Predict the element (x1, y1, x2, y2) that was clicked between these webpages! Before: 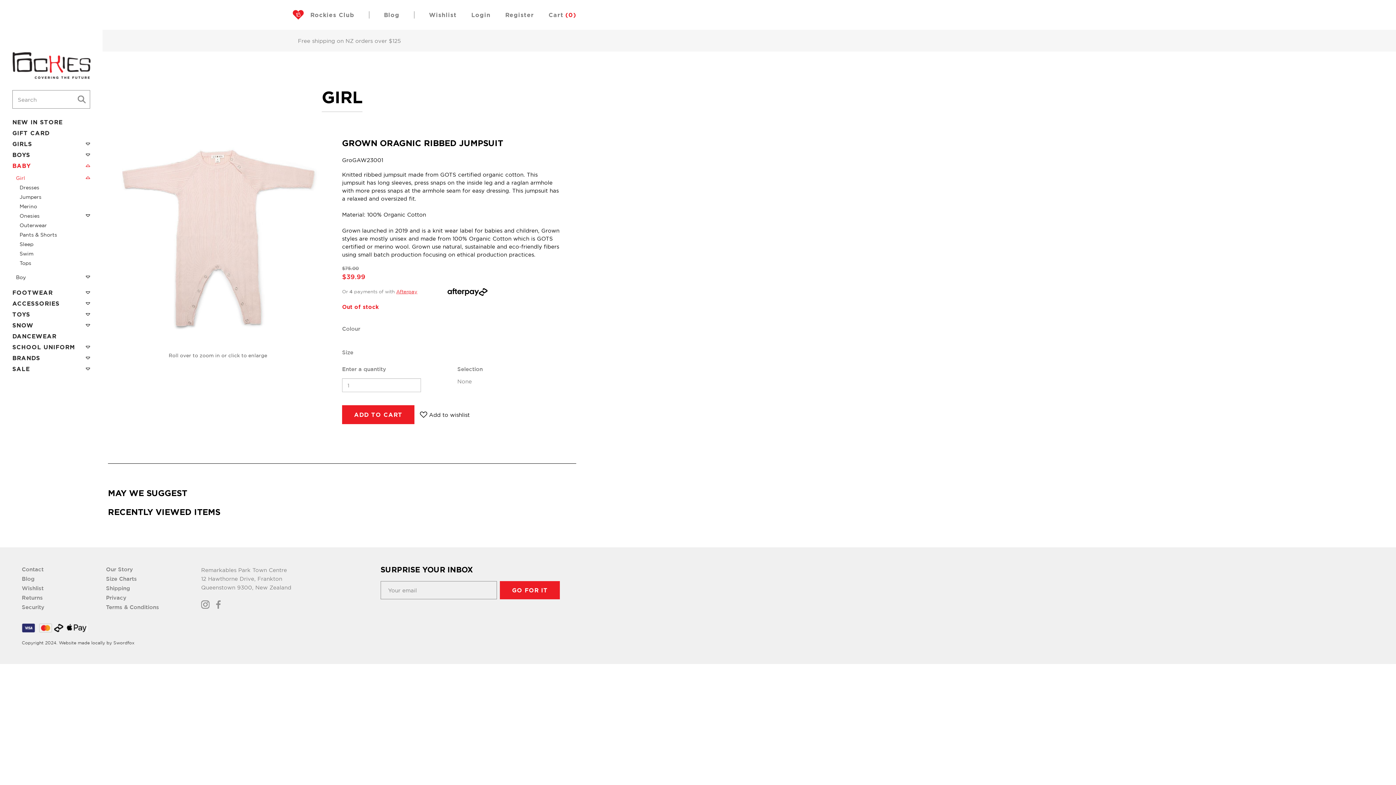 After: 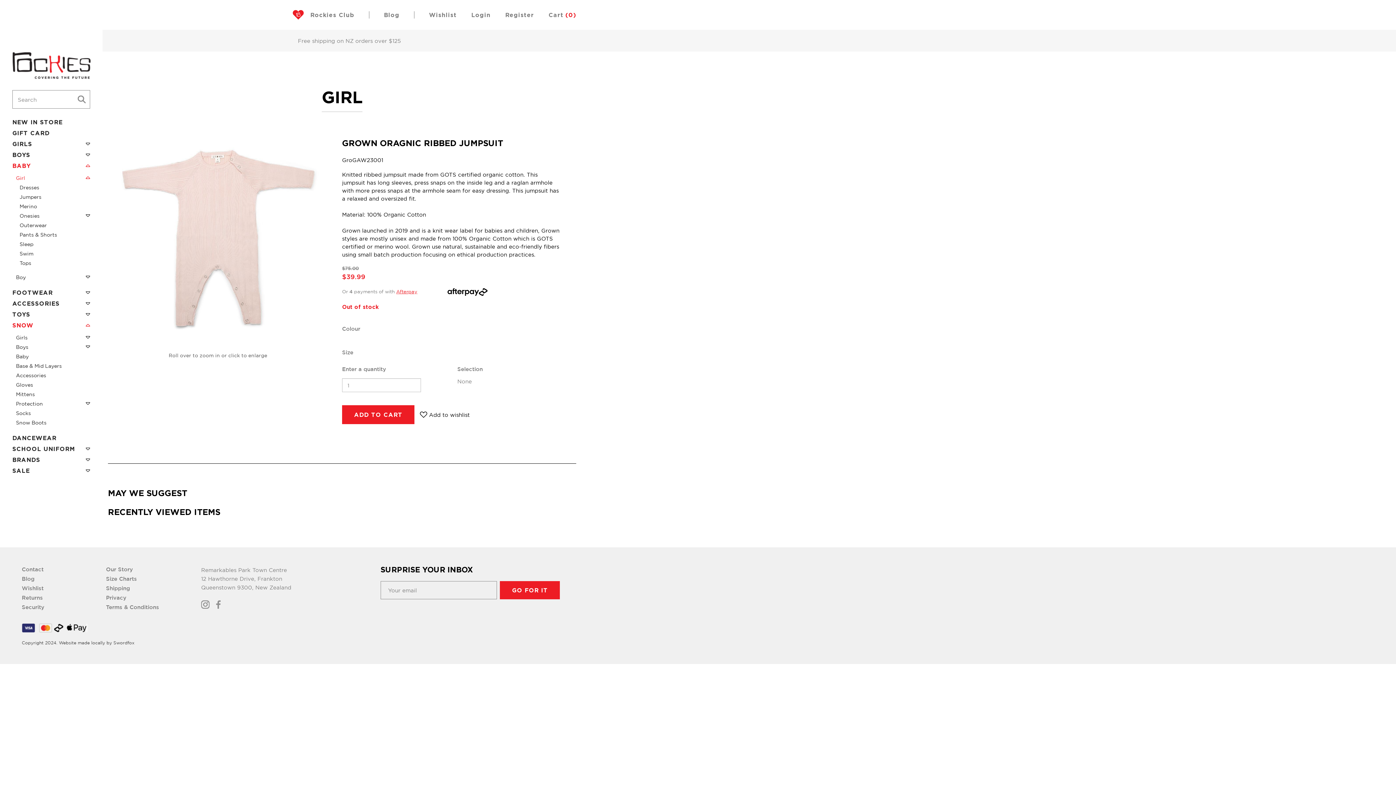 Action: bbox: (84, 321, 90, 329)